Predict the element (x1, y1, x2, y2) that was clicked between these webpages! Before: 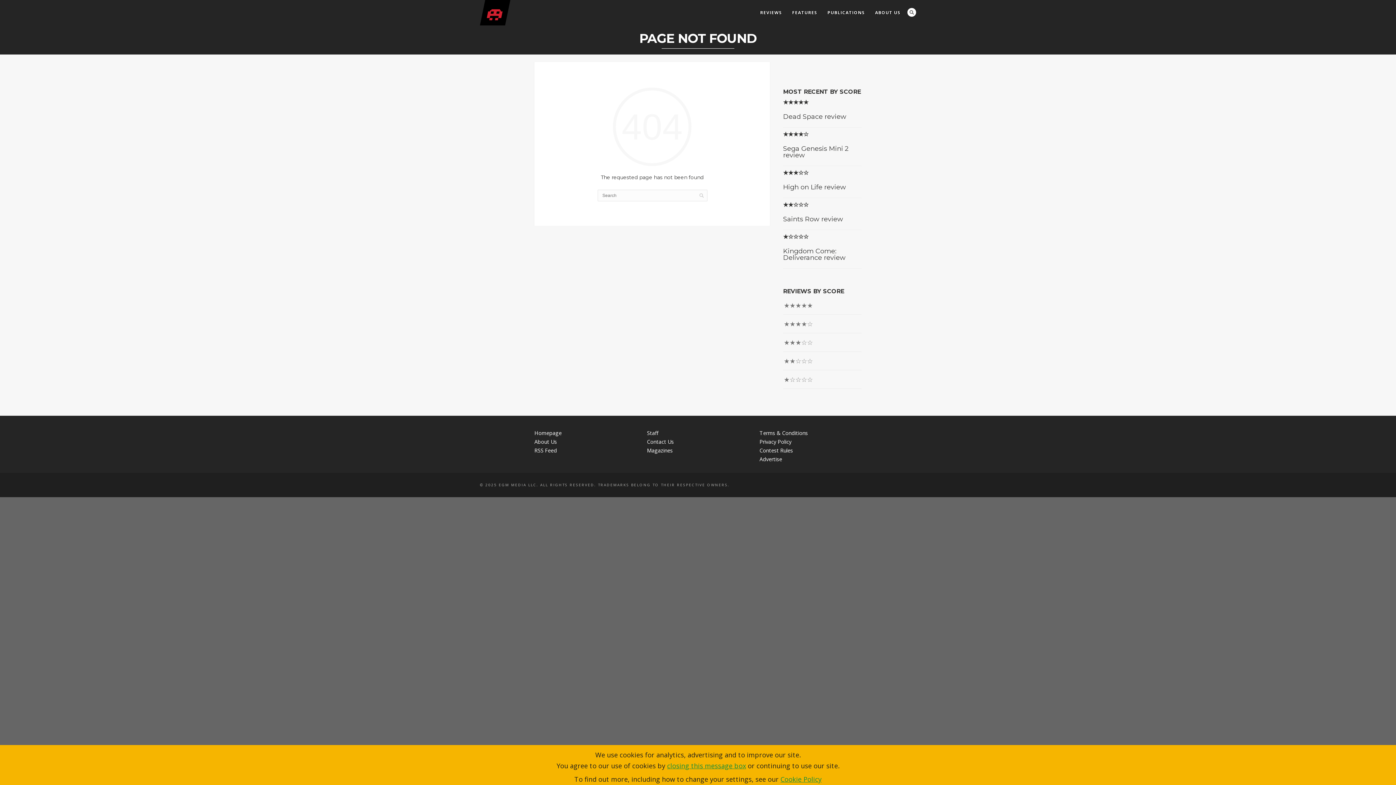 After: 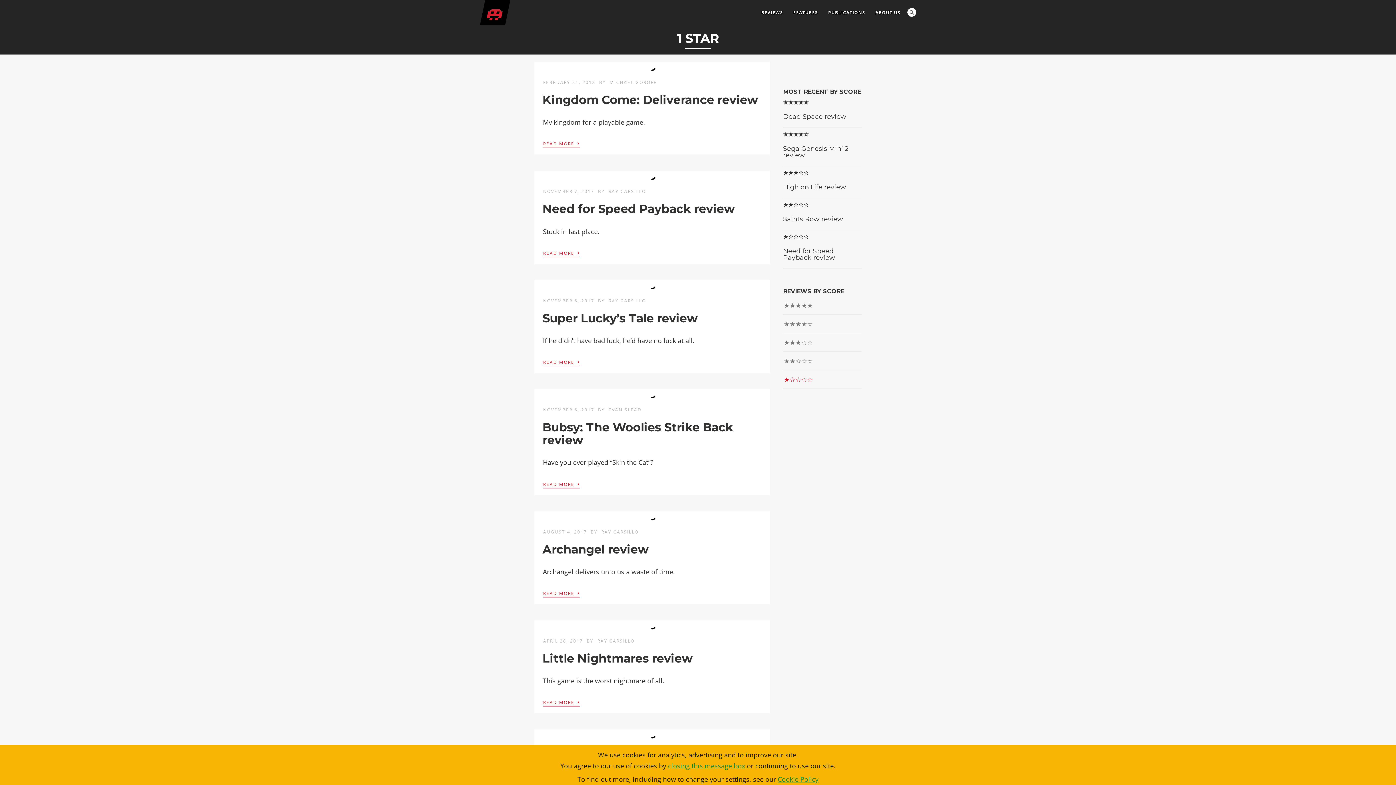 Action: bbox: (784, 373, 813, 385) label: ★☆☆☆☆